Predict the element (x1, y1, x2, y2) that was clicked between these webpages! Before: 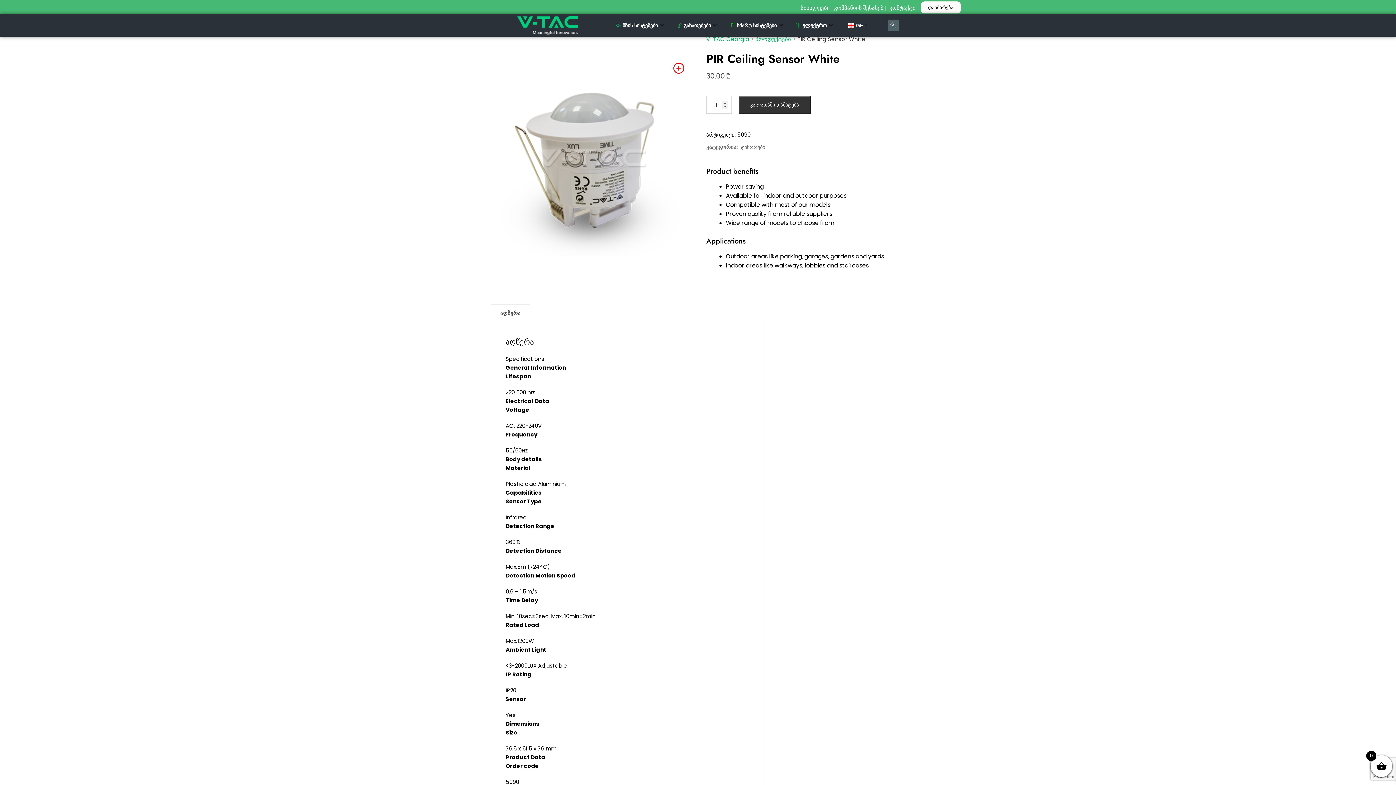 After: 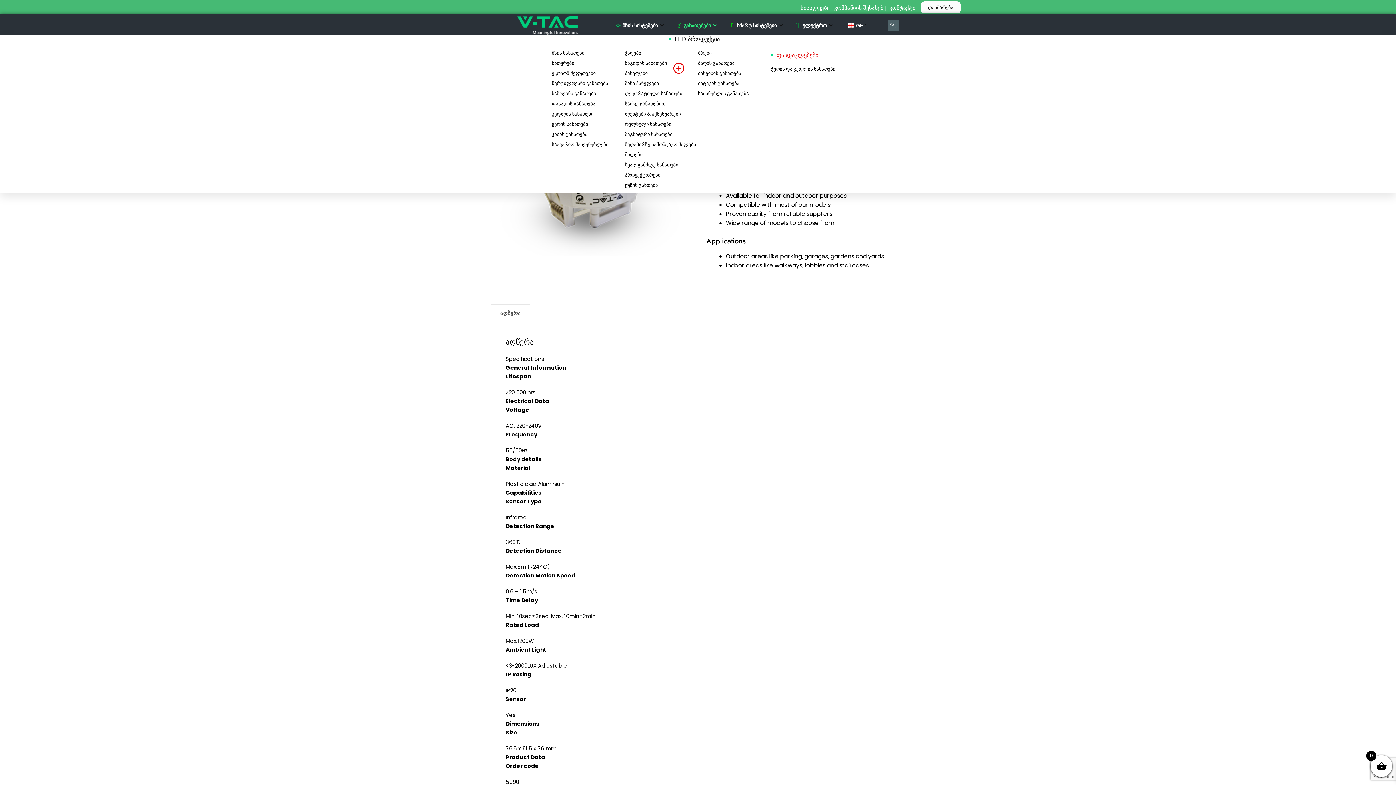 Action: bbox: (671, 16, 724, 34) label: განათებები